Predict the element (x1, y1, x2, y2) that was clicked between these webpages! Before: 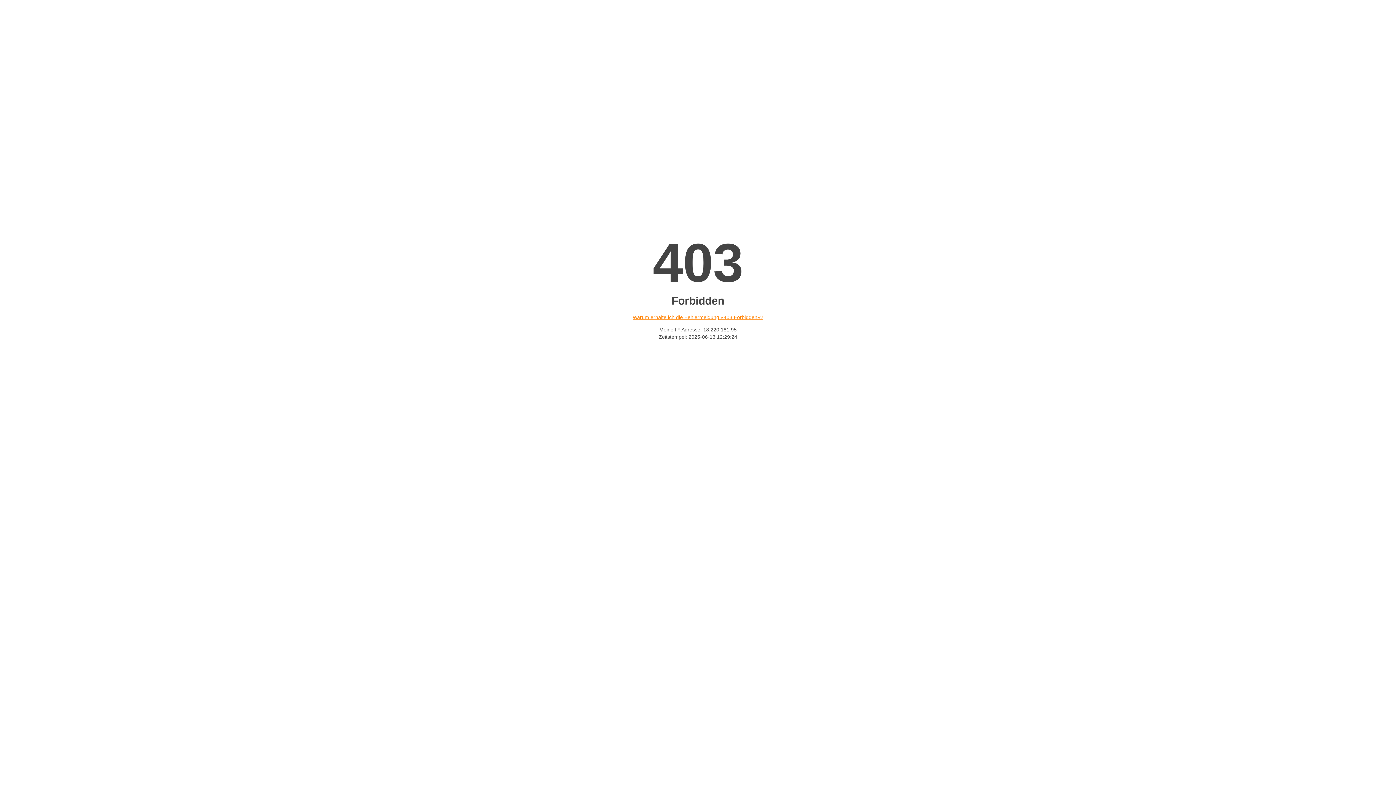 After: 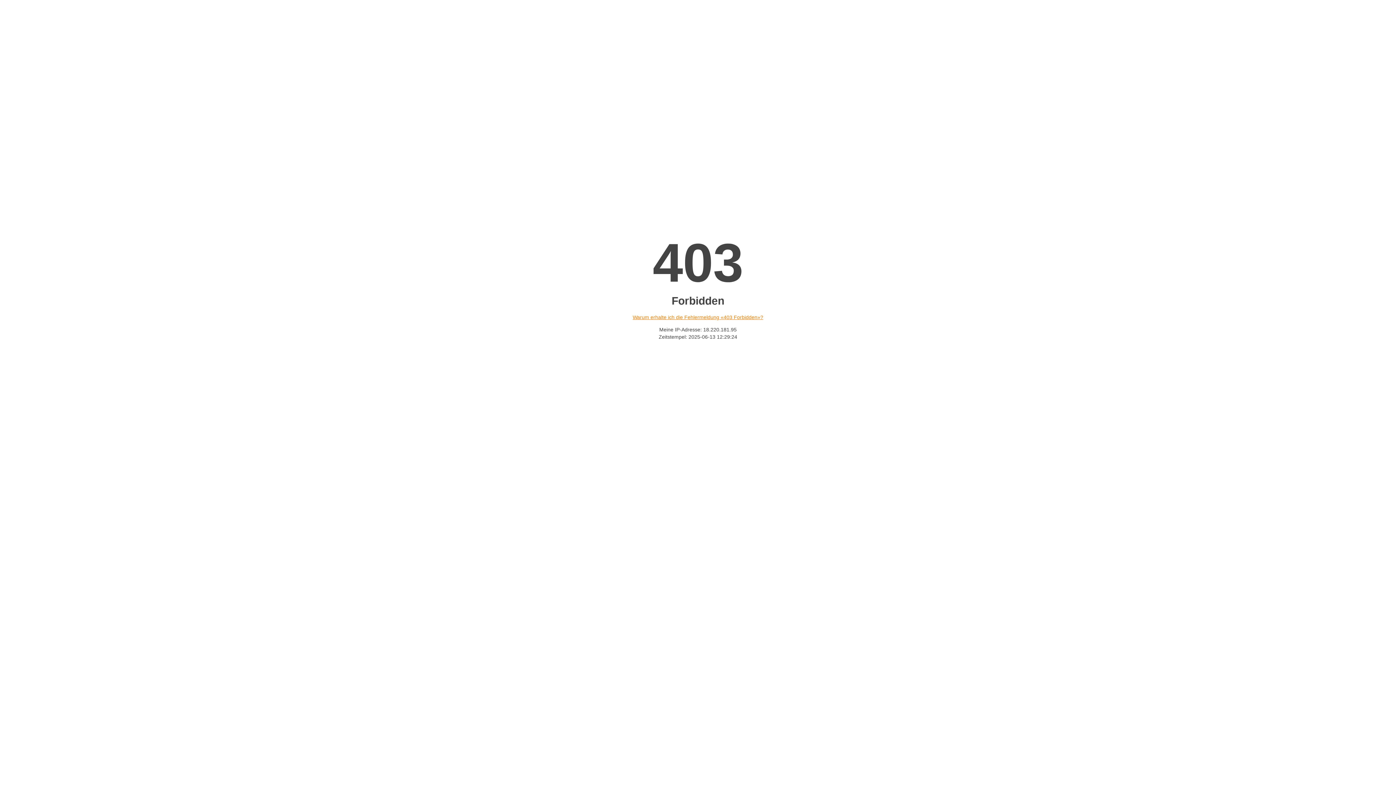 Action: bbox: (632, 314, 763, 320) label: Warum erhalte ich die Fehlermeldung «403 Forbidden»?